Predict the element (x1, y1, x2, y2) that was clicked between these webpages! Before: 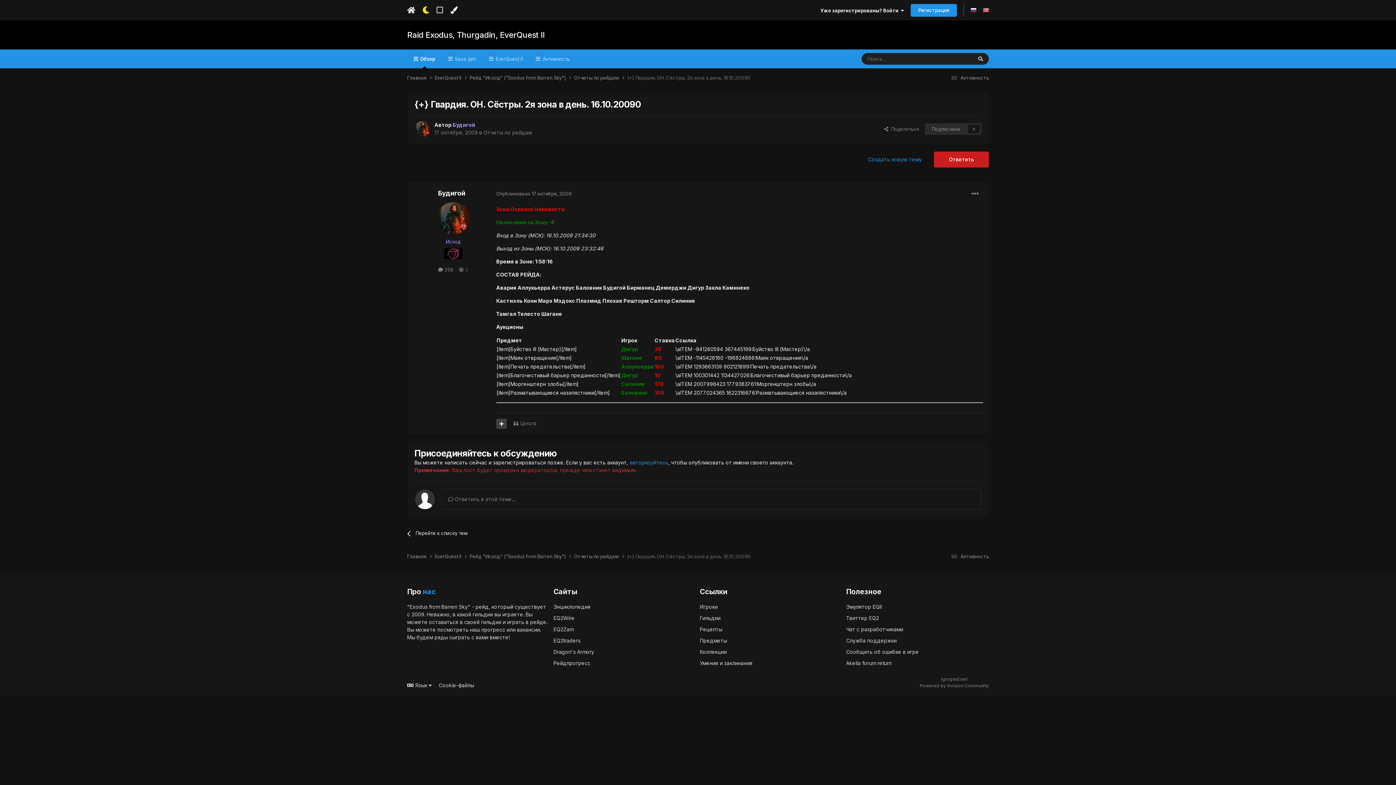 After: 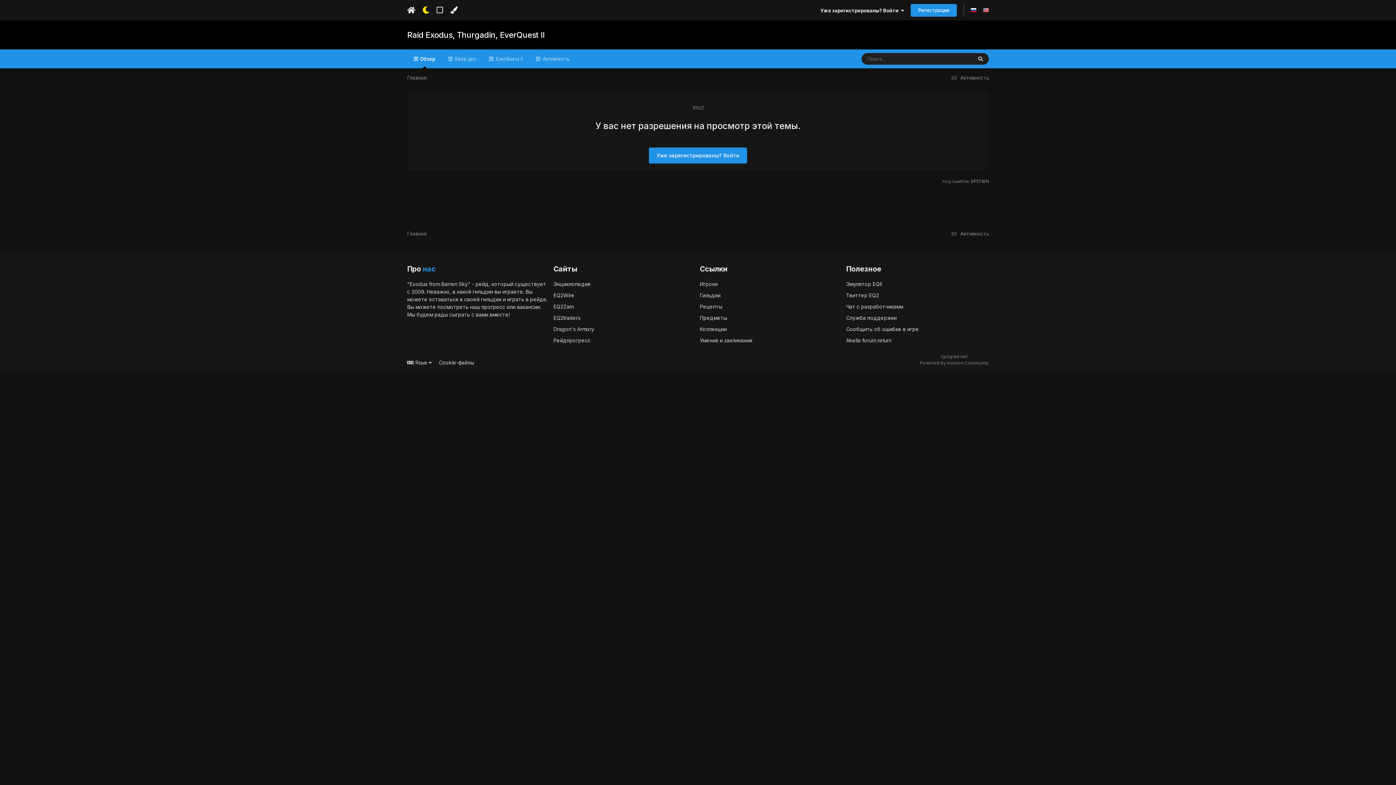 Action: bbox: (517, 627, 540, 633) label: вакансии